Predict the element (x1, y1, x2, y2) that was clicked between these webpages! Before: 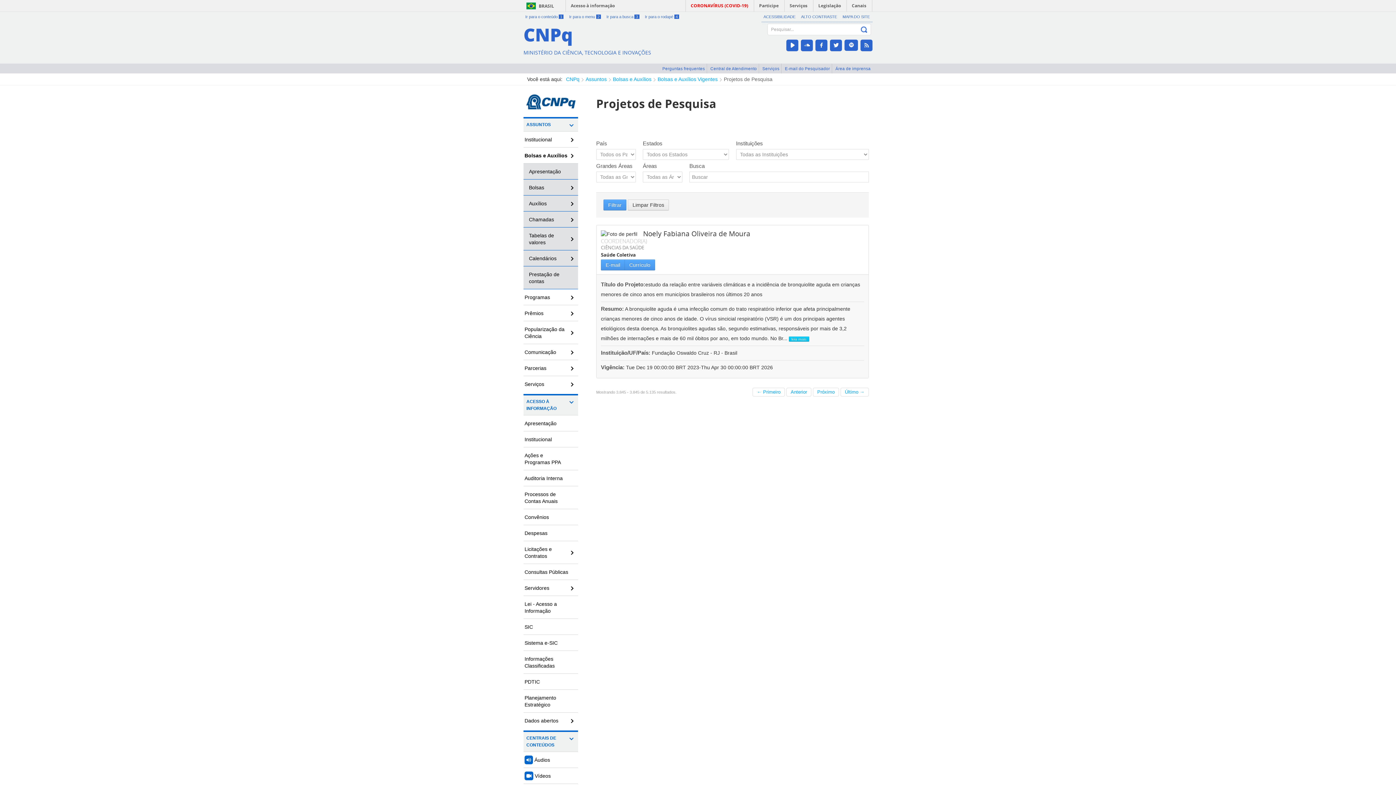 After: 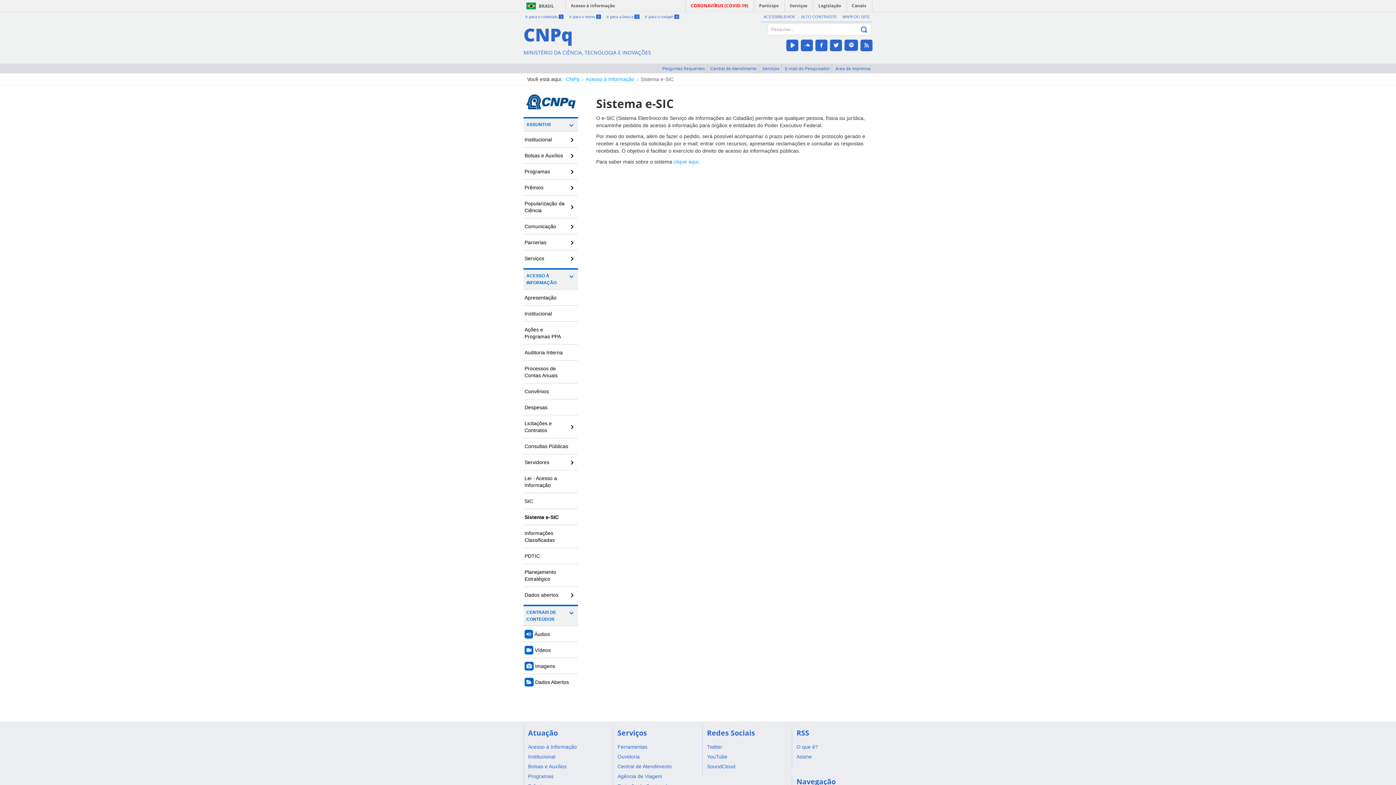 Action: bbox: (523, 635, 578, 651) label: Sistema e-SIC